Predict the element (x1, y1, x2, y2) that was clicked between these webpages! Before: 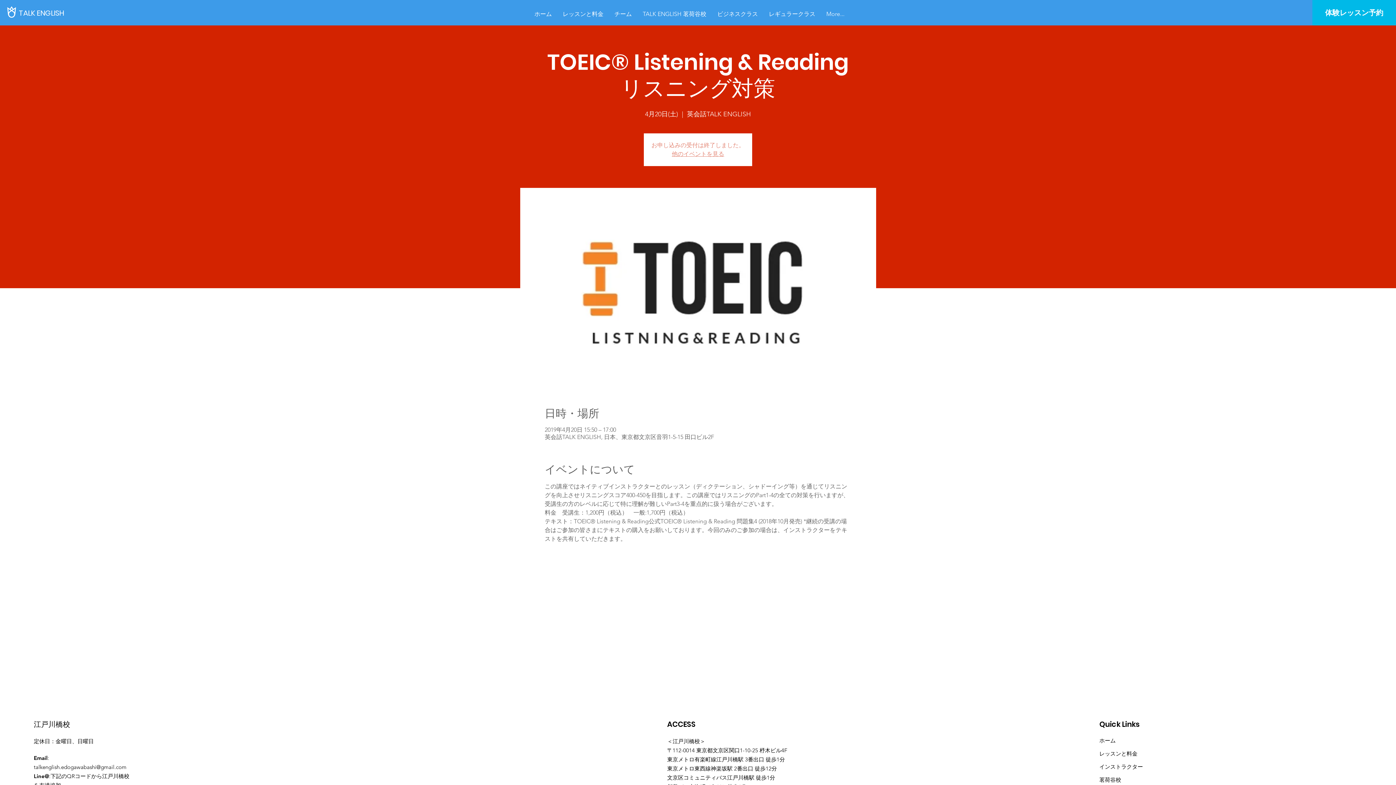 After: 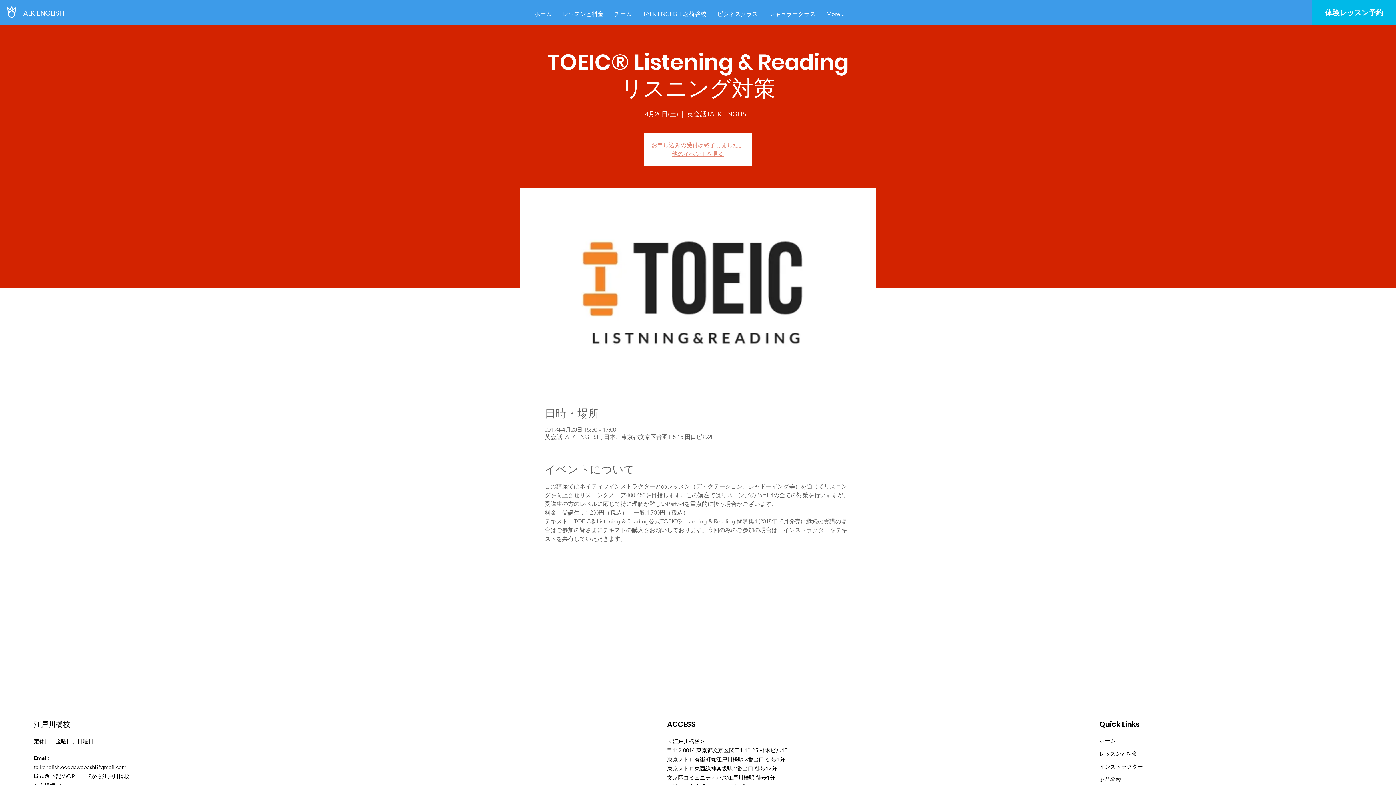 Action: bbox: (33, 764, 126, 770) label: talkenglish.edogawabashi@gmail.com